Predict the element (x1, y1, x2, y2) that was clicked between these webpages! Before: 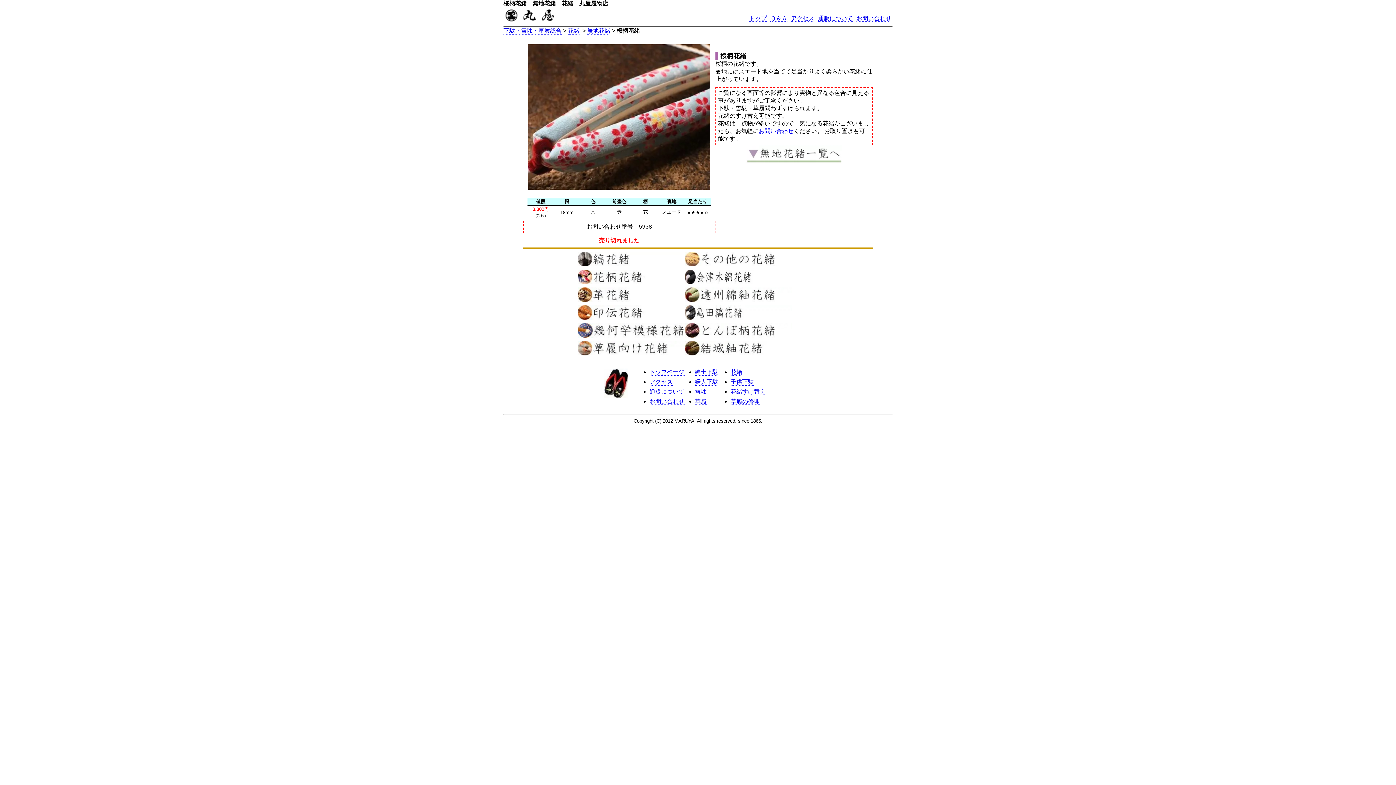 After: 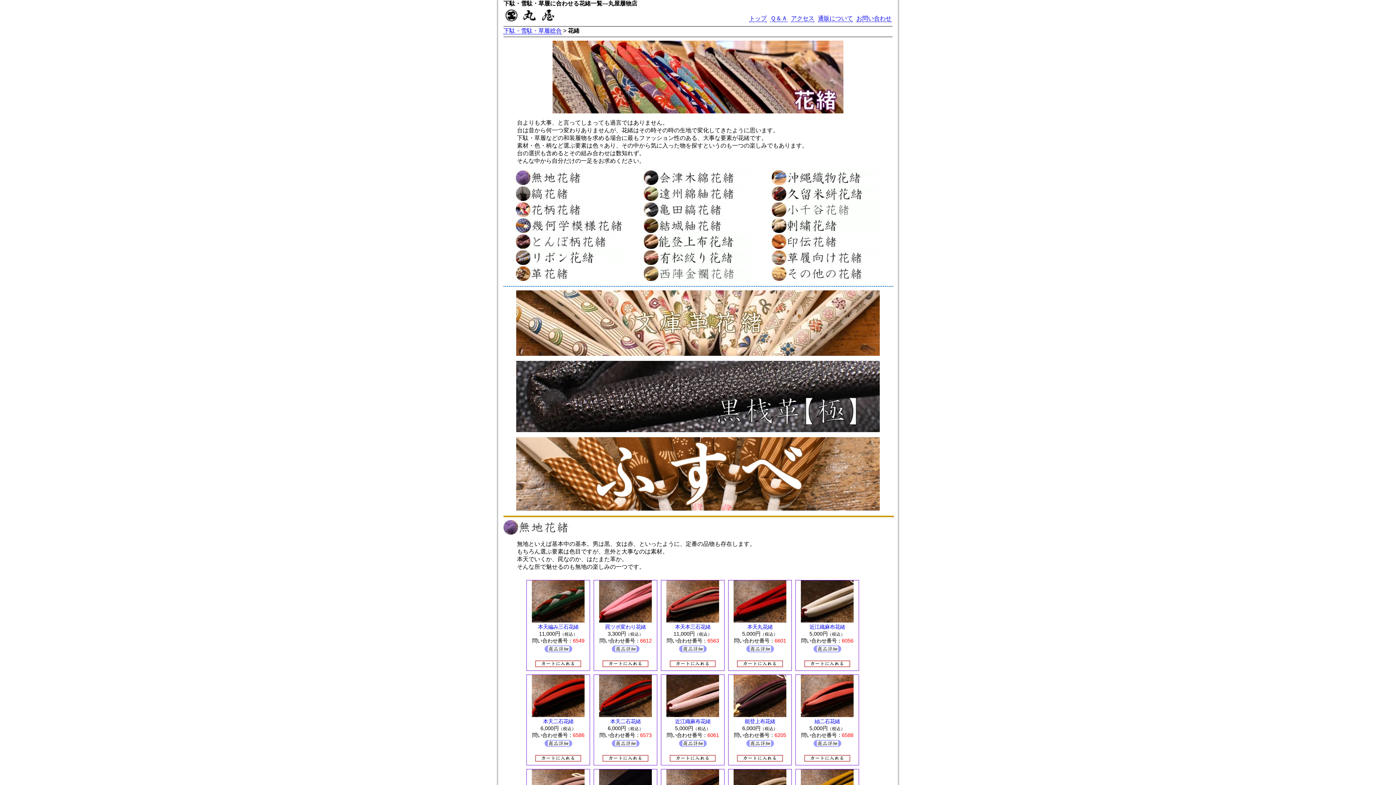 Action: label: 花緒 bbox: (730, 369, 742, 376)